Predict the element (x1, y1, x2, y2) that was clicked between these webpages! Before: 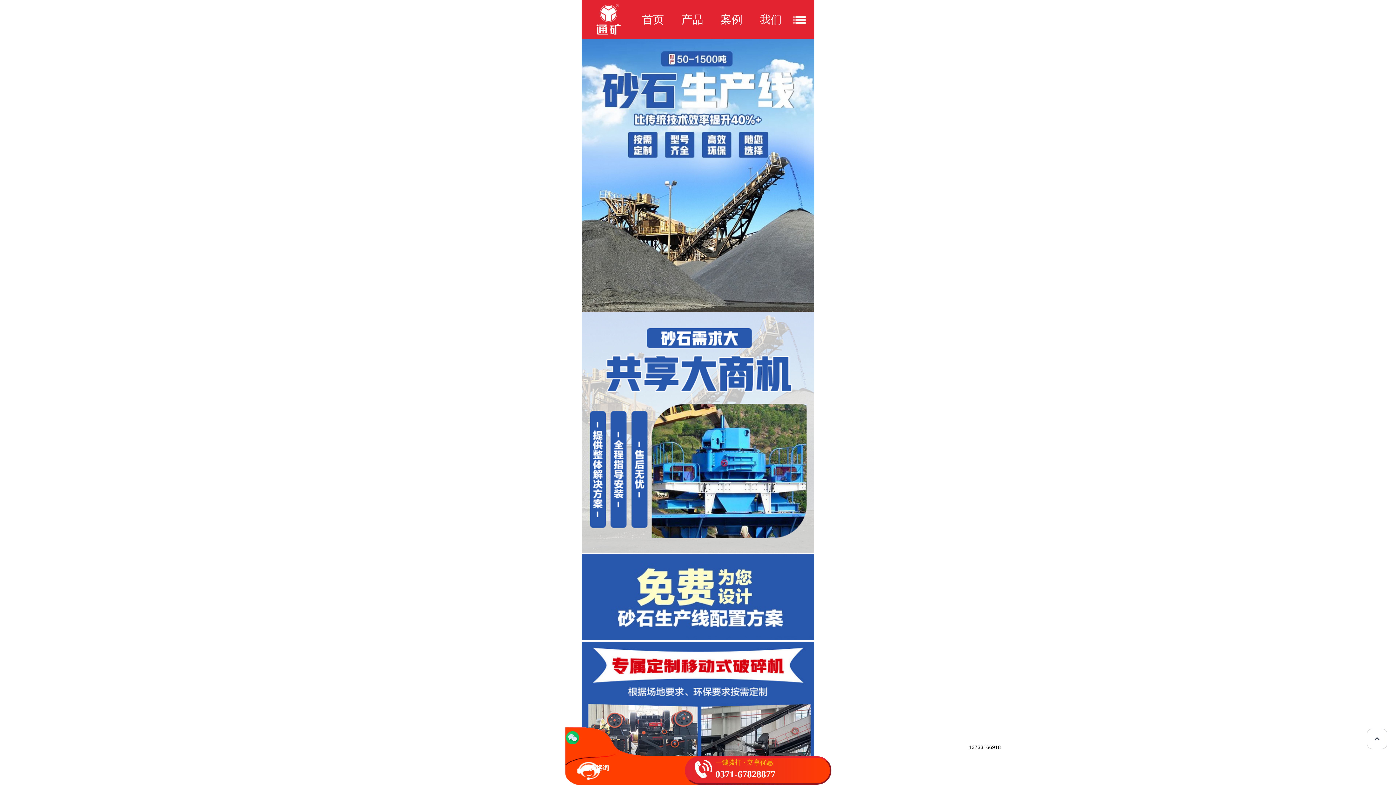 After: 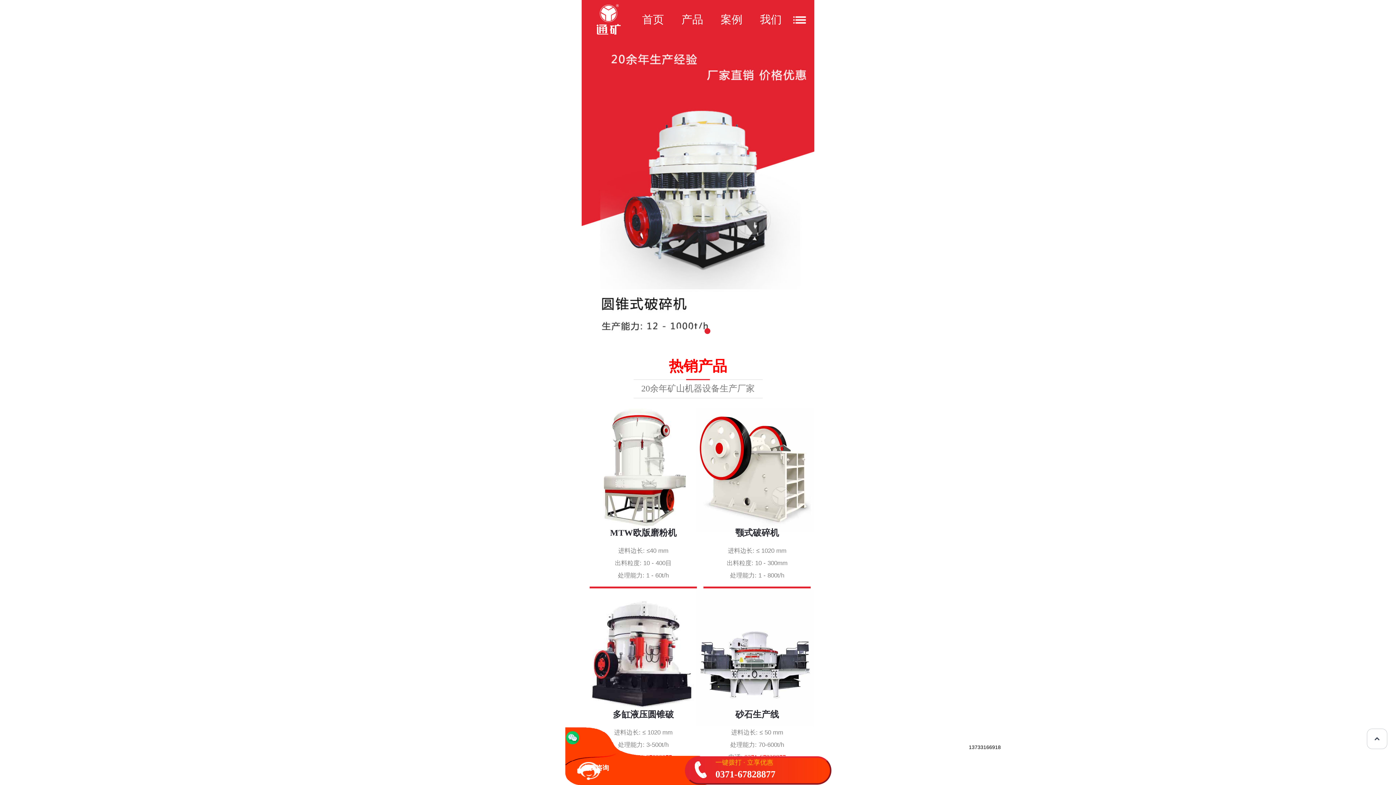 Action: bbox: (635, 0, 671, 38) label: 首页